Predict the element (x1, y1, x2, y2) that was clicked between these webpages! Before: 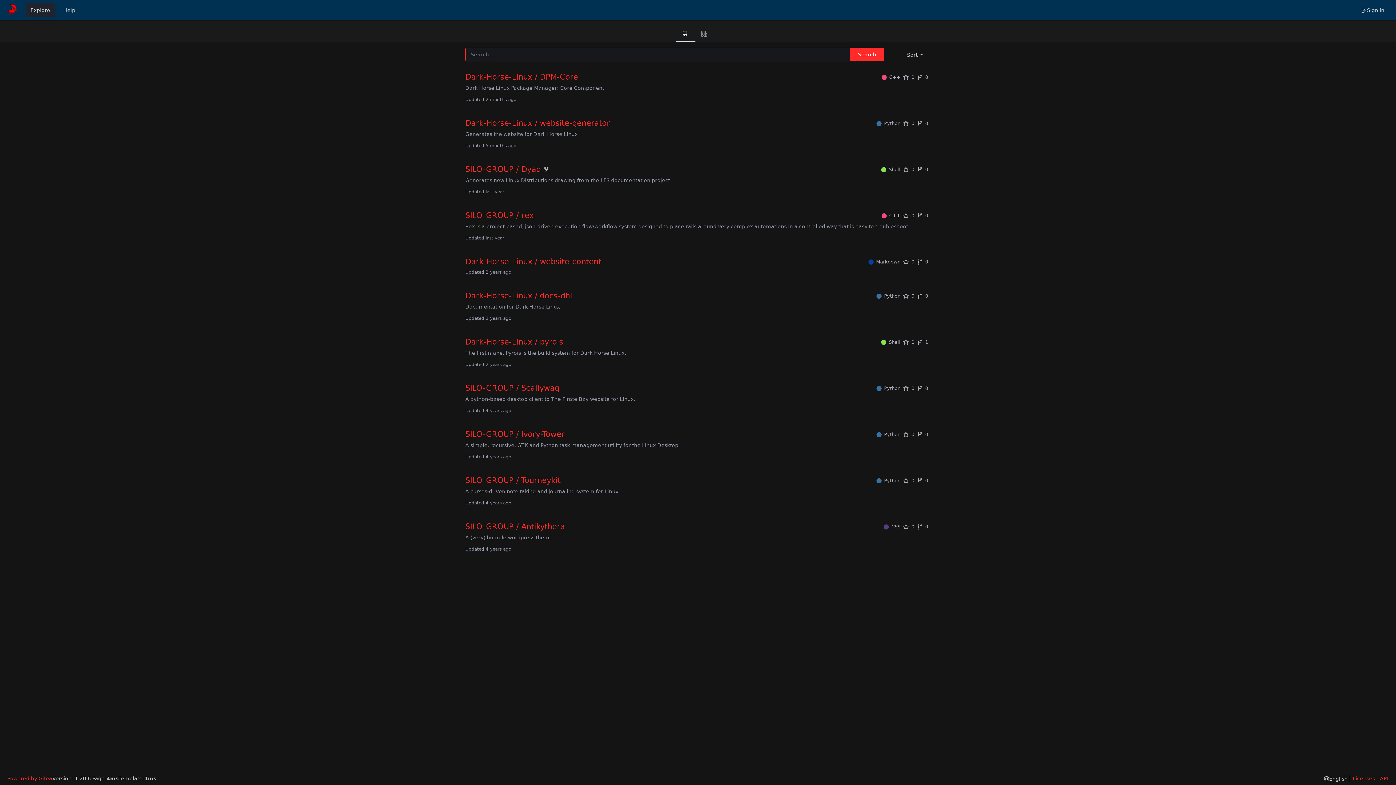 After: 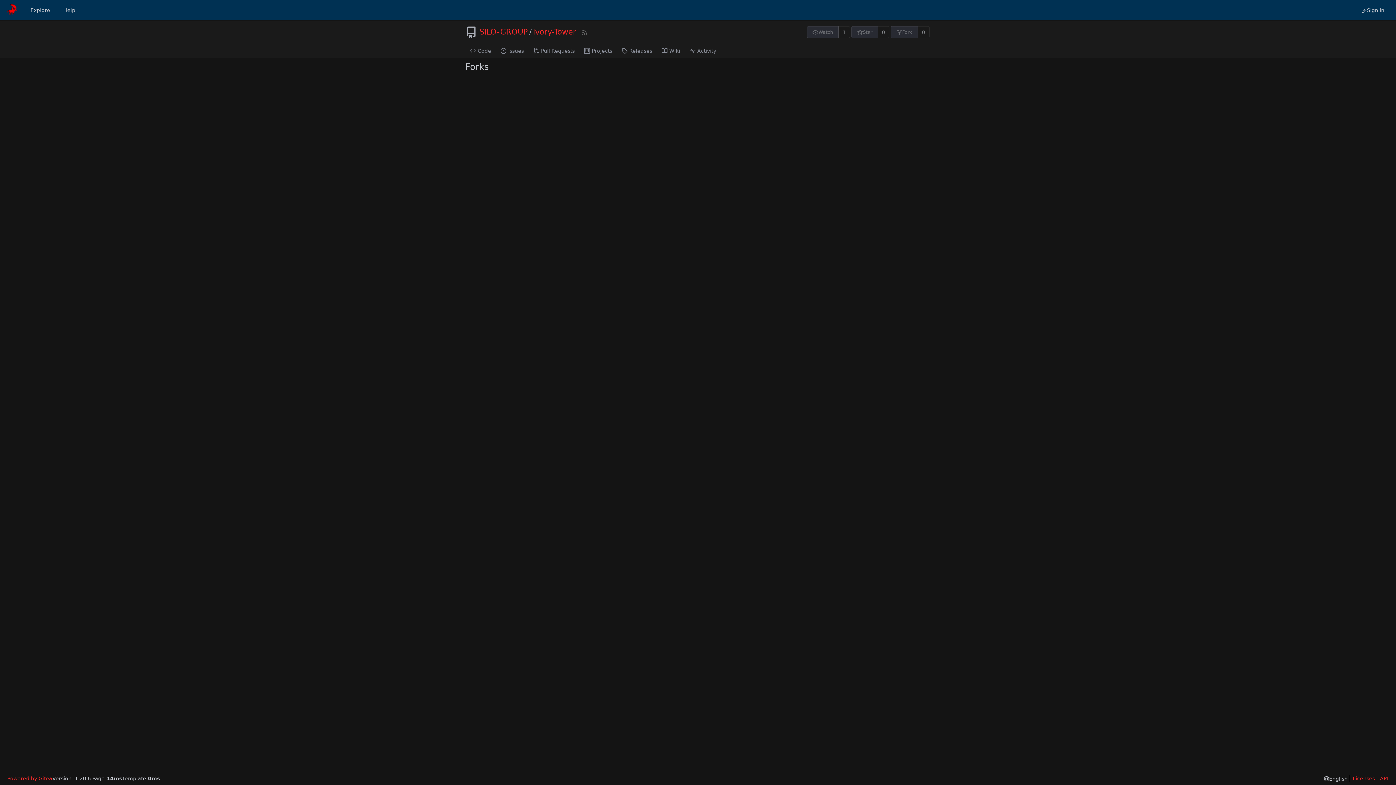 Action: label: 0 bbox: (917, 429, 928, 439)